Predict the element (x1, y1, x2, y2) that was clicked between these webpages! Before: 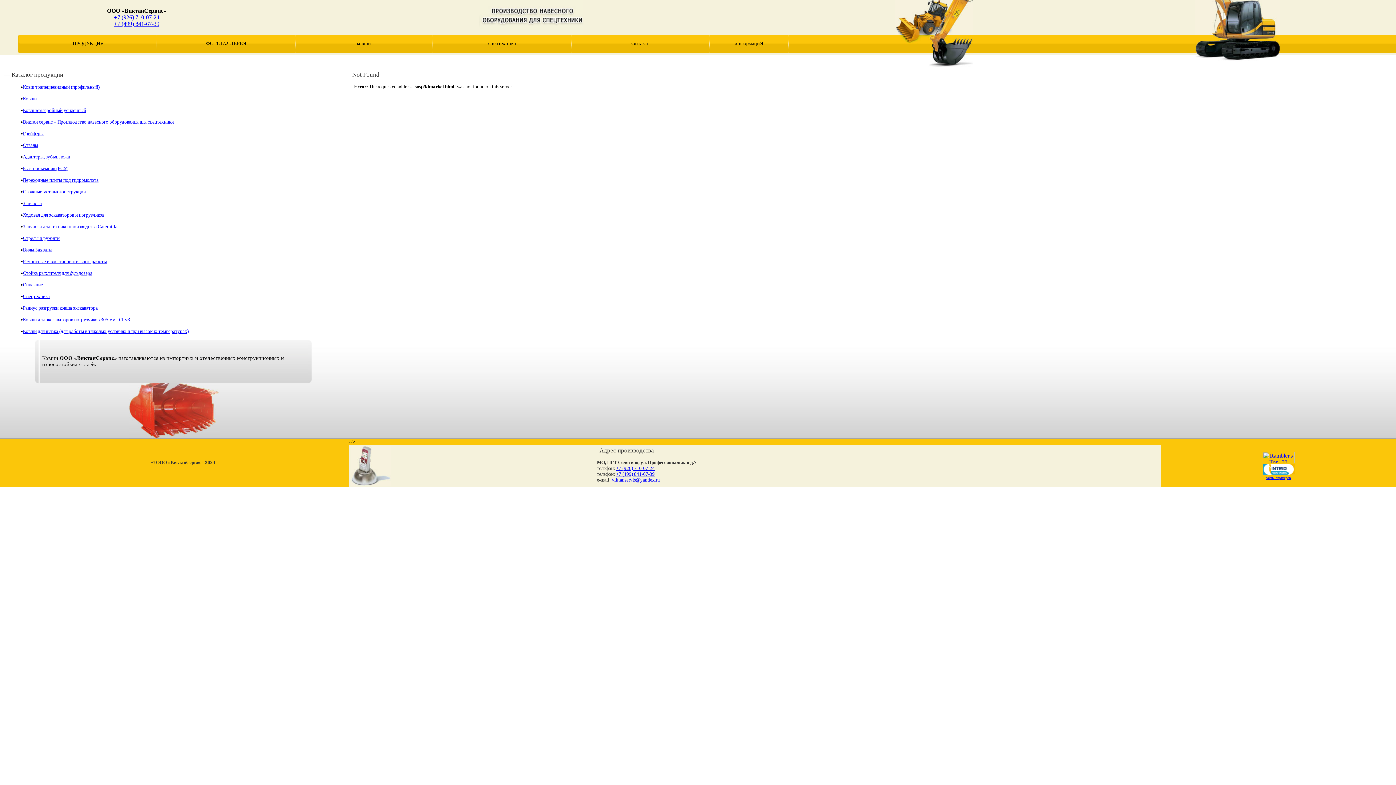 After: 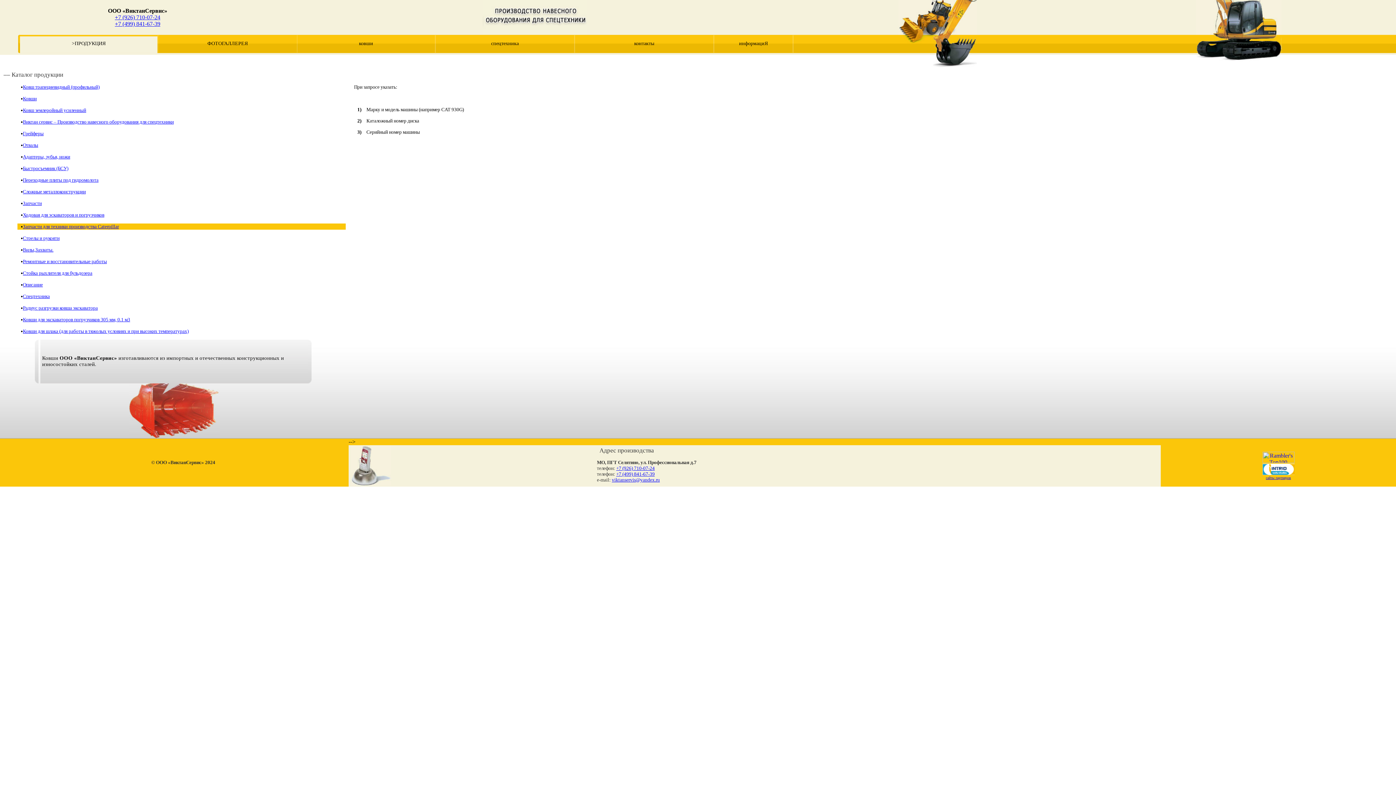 Action: bbox: (22, 224, 118, 229) label: Запчасти для техники производства Caterpillar